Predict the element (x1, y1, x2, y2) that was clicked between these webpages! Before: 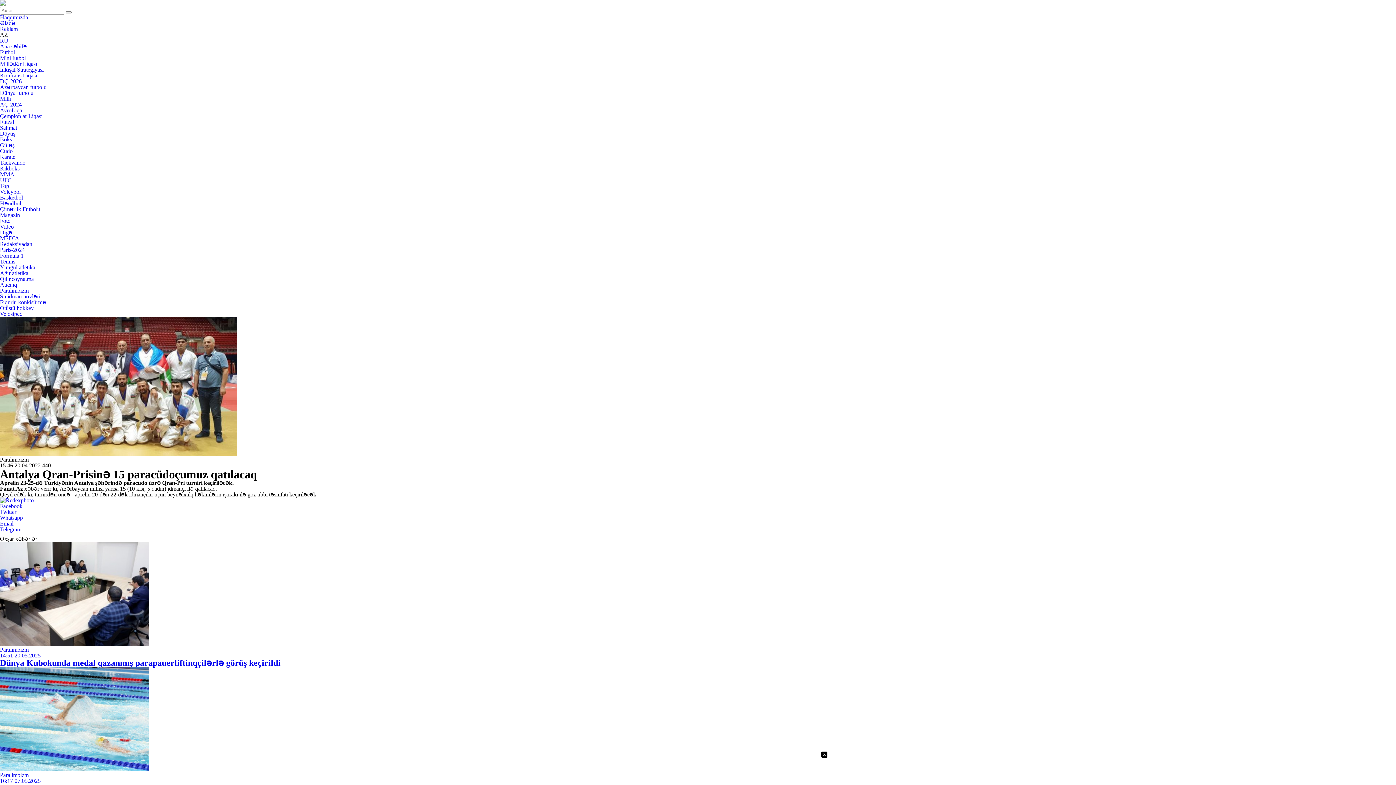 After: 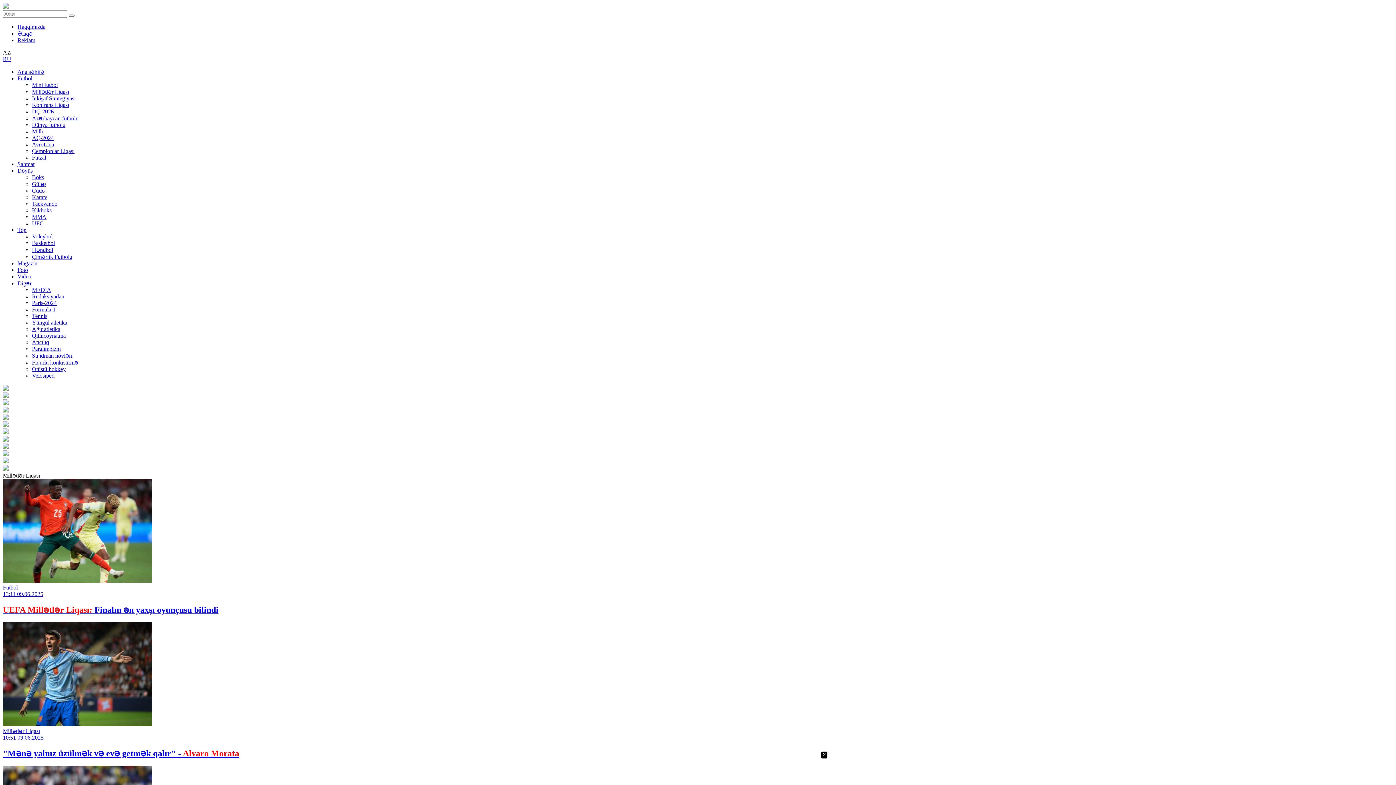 Action: label: Millətlər Liqası bbox: (0, 60, 37, 66)